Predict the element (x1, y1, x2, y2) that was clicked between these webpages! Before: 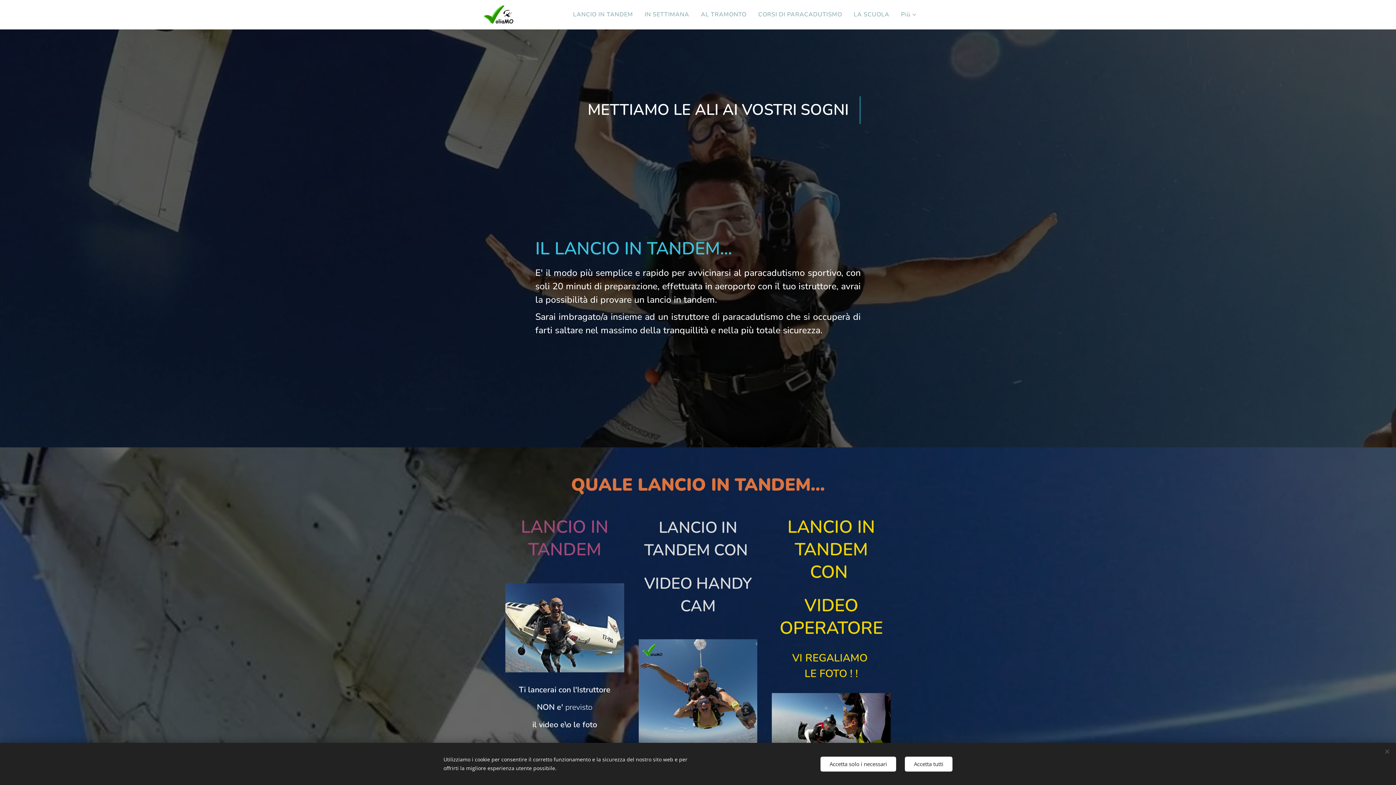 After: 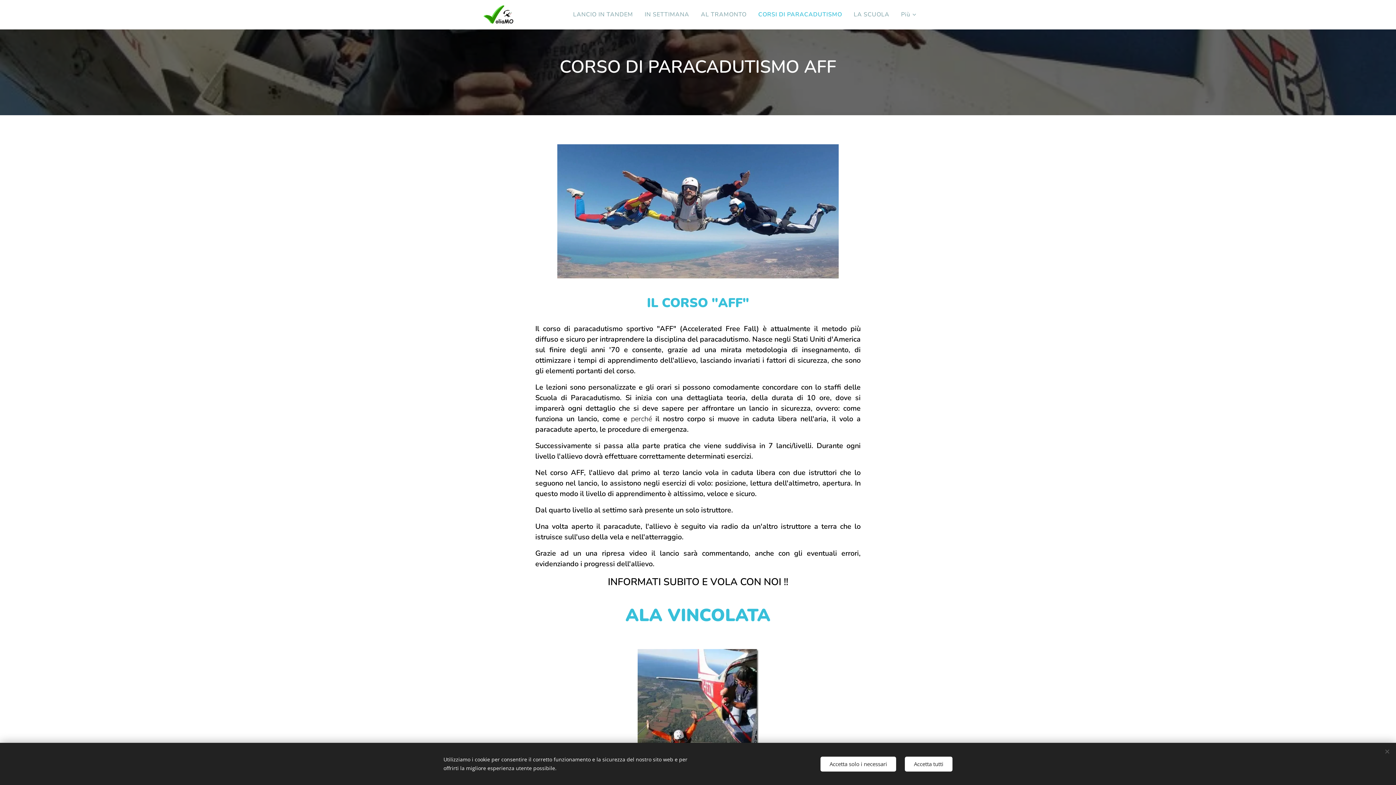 Action: label: CORSI DI PARACADUTISMO bbox: (752, 5, 848, 23)